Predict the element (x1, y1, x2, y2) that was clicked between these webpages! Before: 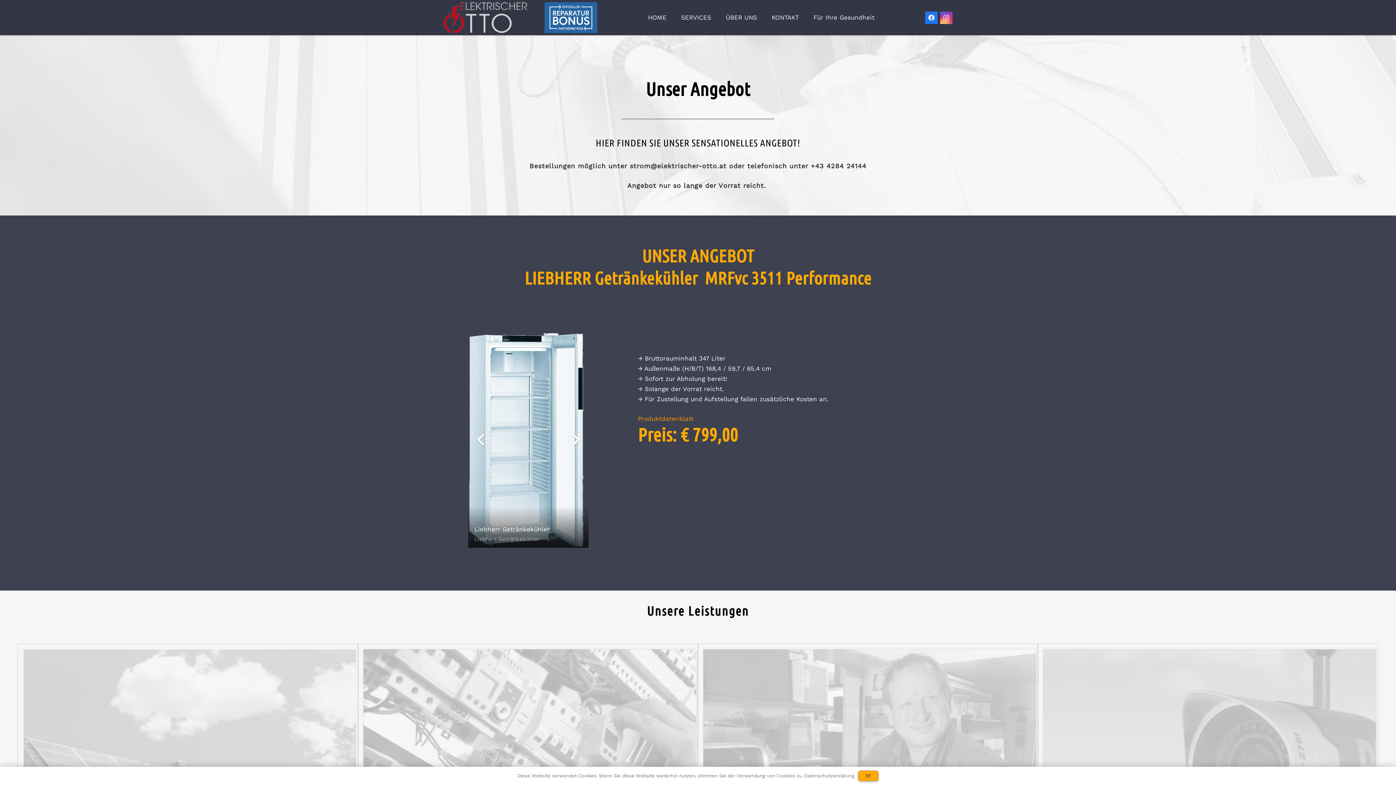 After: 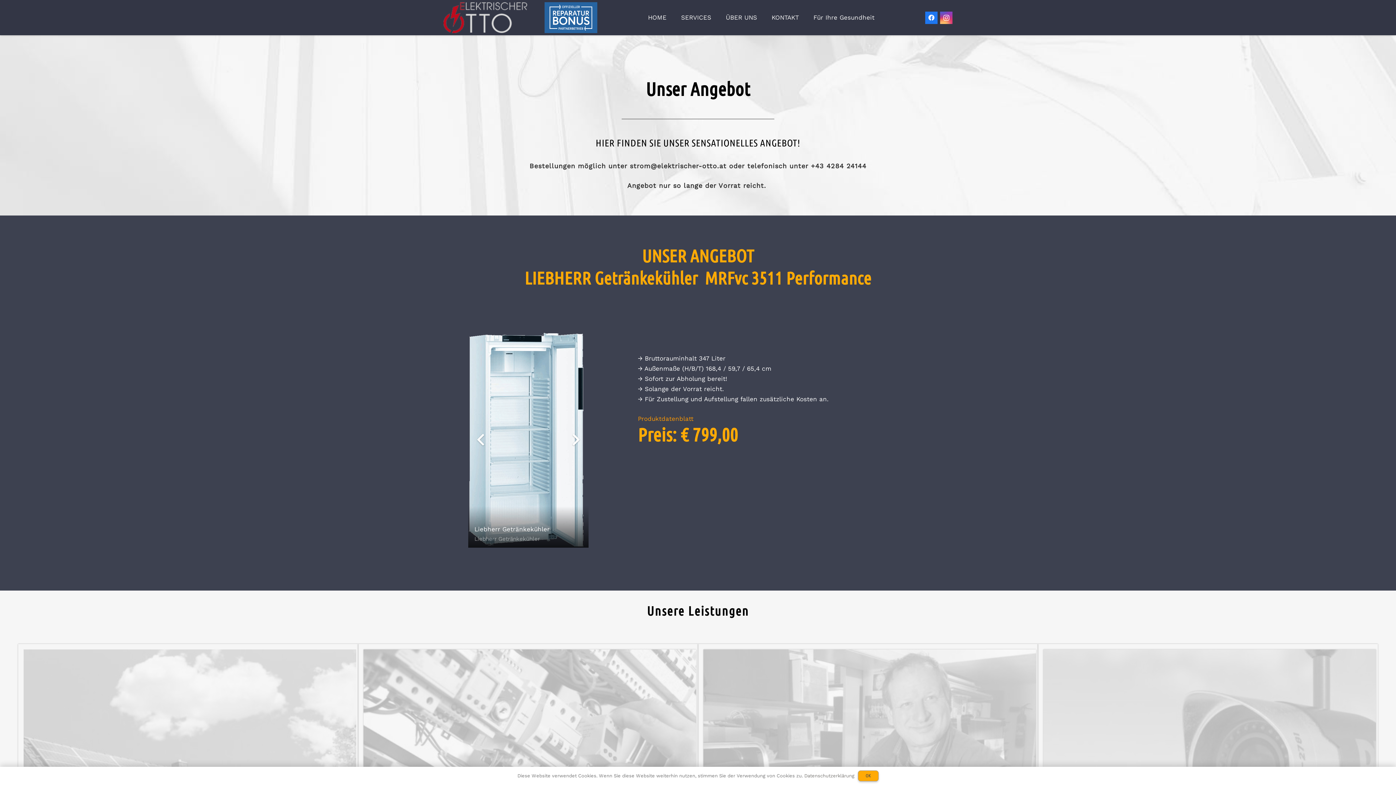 Action: label: Instagram bbox: (940, 11, 952, 23)